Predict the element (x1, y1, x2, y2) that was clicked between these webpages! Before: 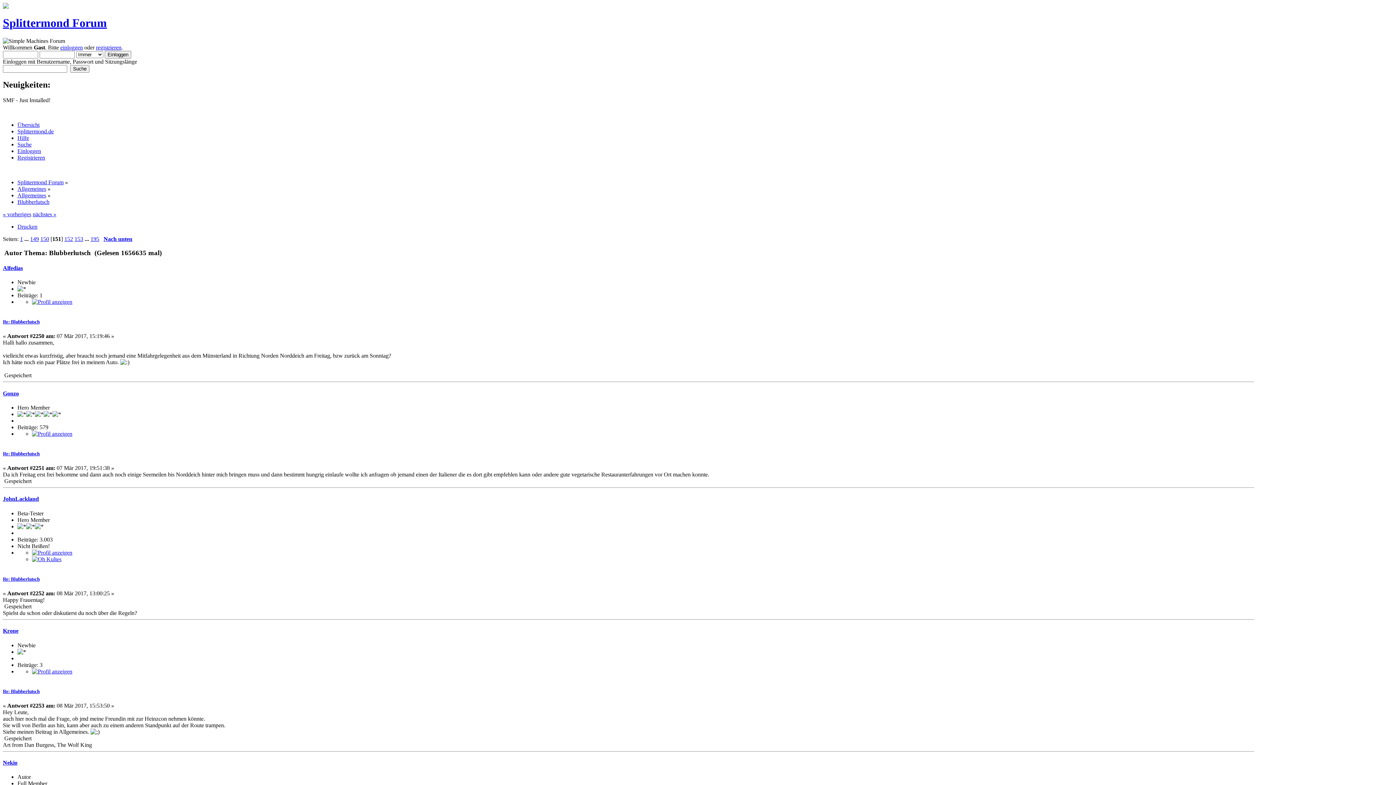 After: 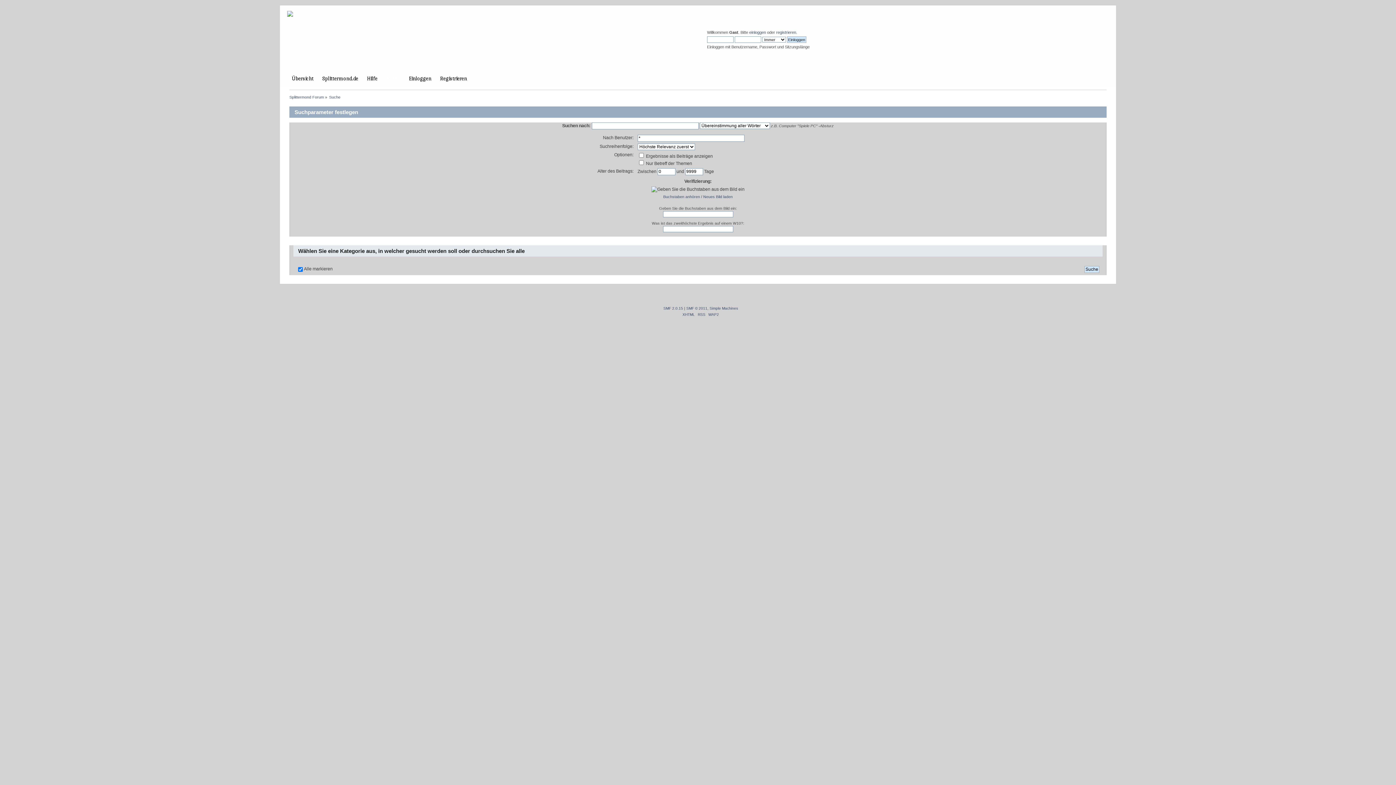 Action: label: Suche bbox: (17, 141, 31, 147)